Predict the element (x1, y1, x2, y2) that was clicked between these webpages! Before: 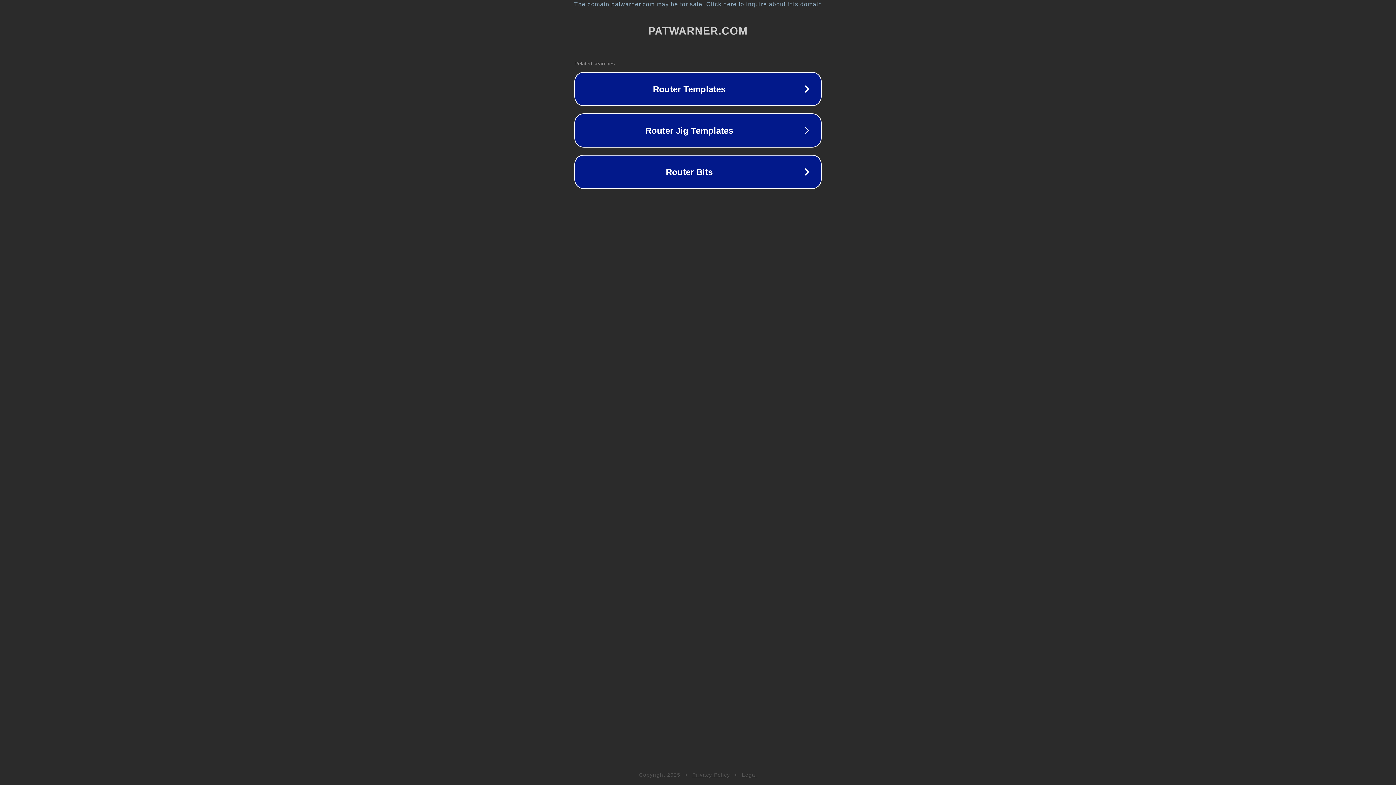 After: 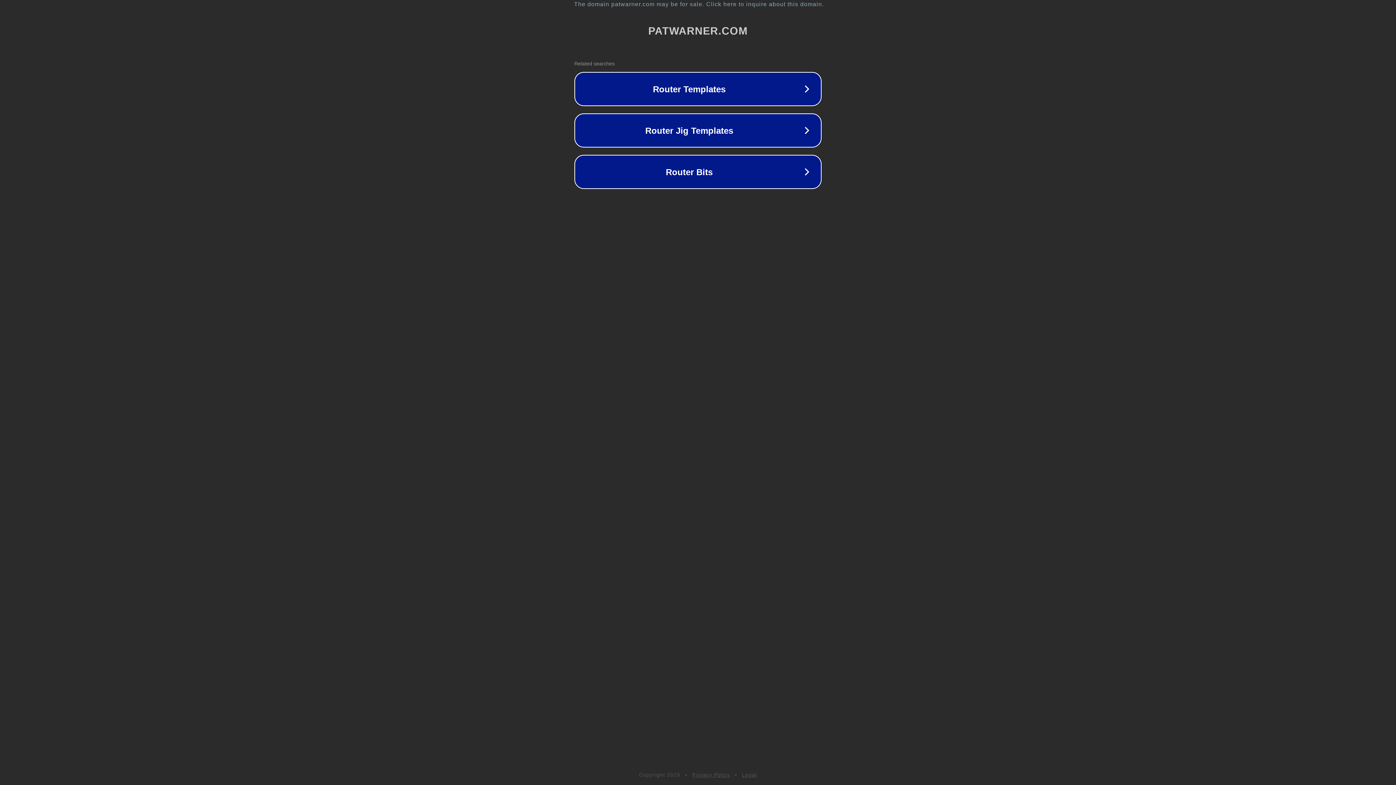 Action: label: Legal bbox: (742, 772, 757, 778)